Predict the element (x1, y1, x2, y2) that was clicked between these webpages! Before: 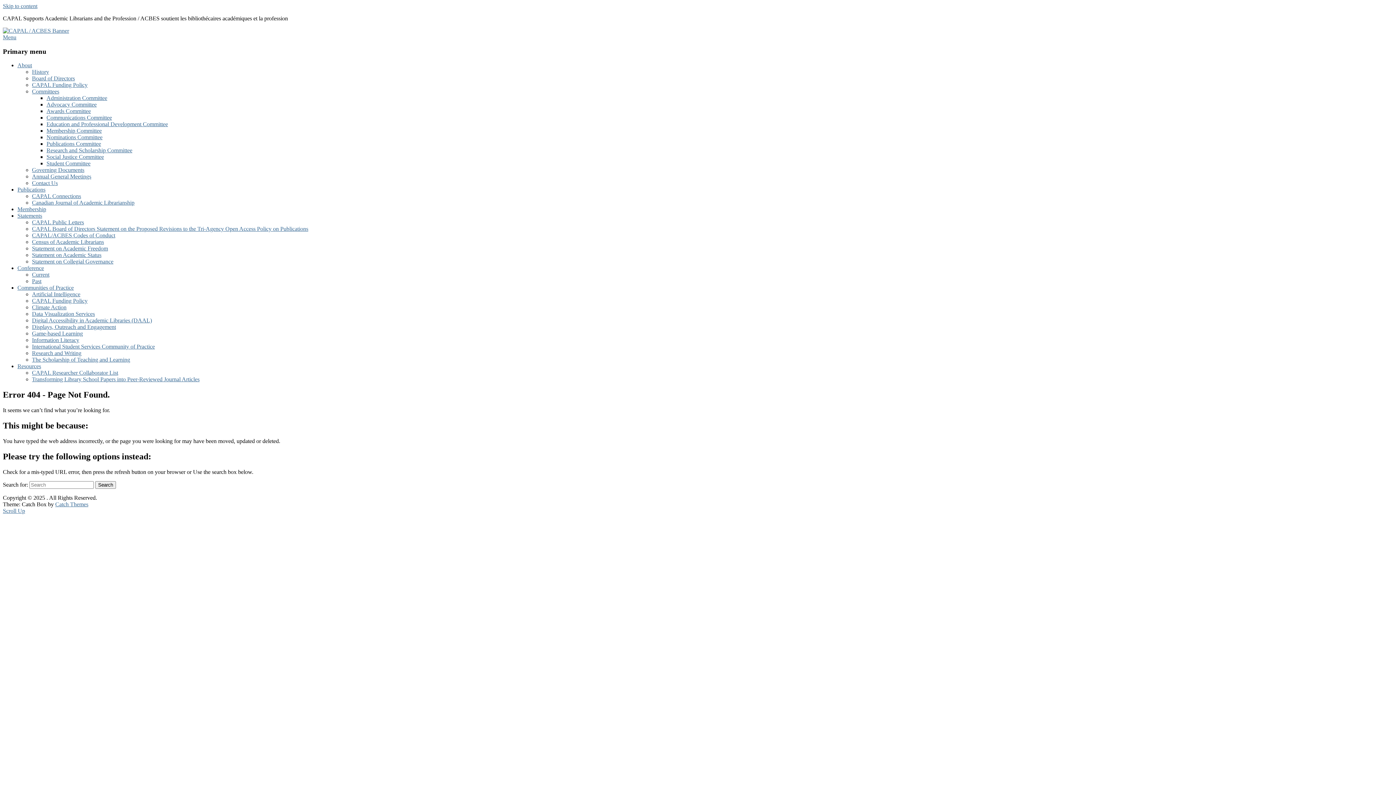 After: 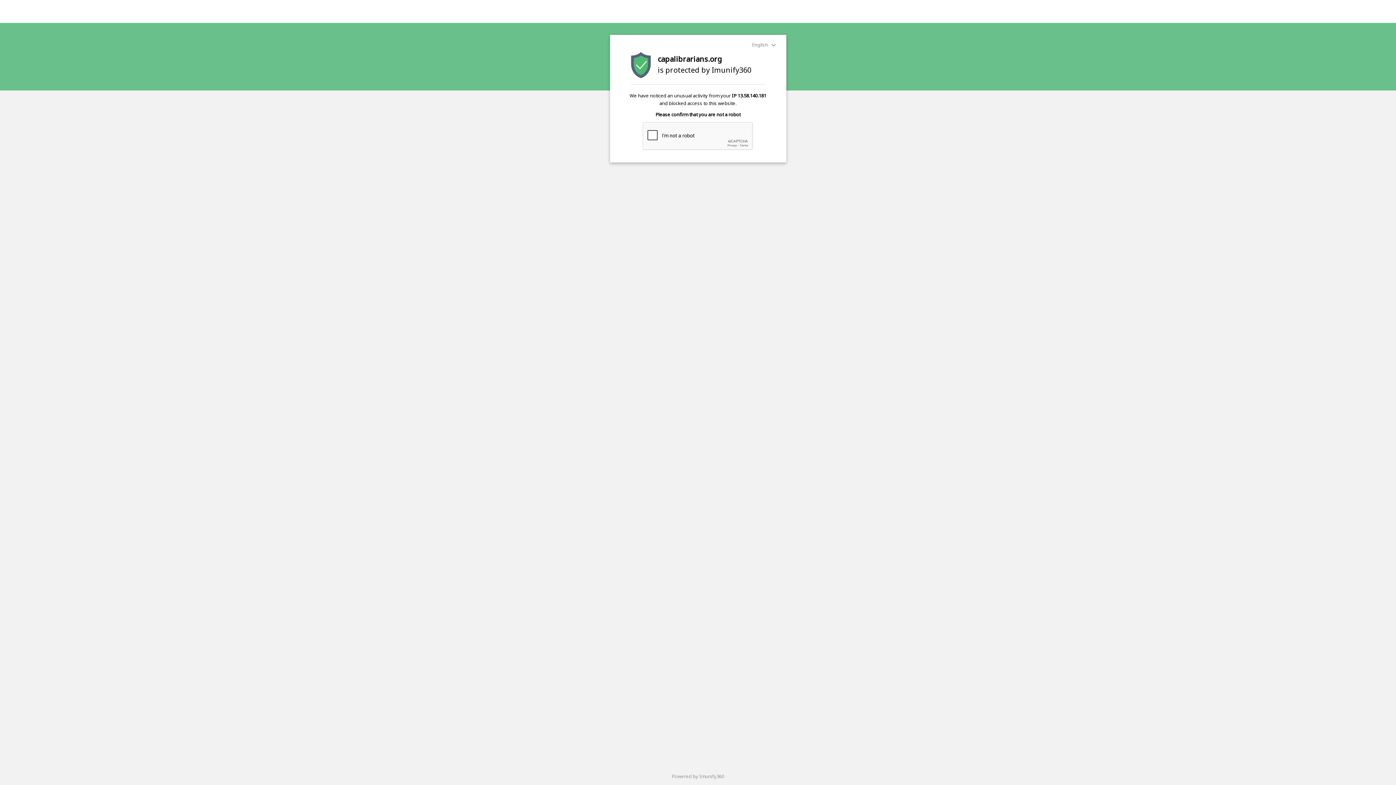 Action: bbox: (32, 356, 130, 363) label: The Scholarship of Teaching and Learning